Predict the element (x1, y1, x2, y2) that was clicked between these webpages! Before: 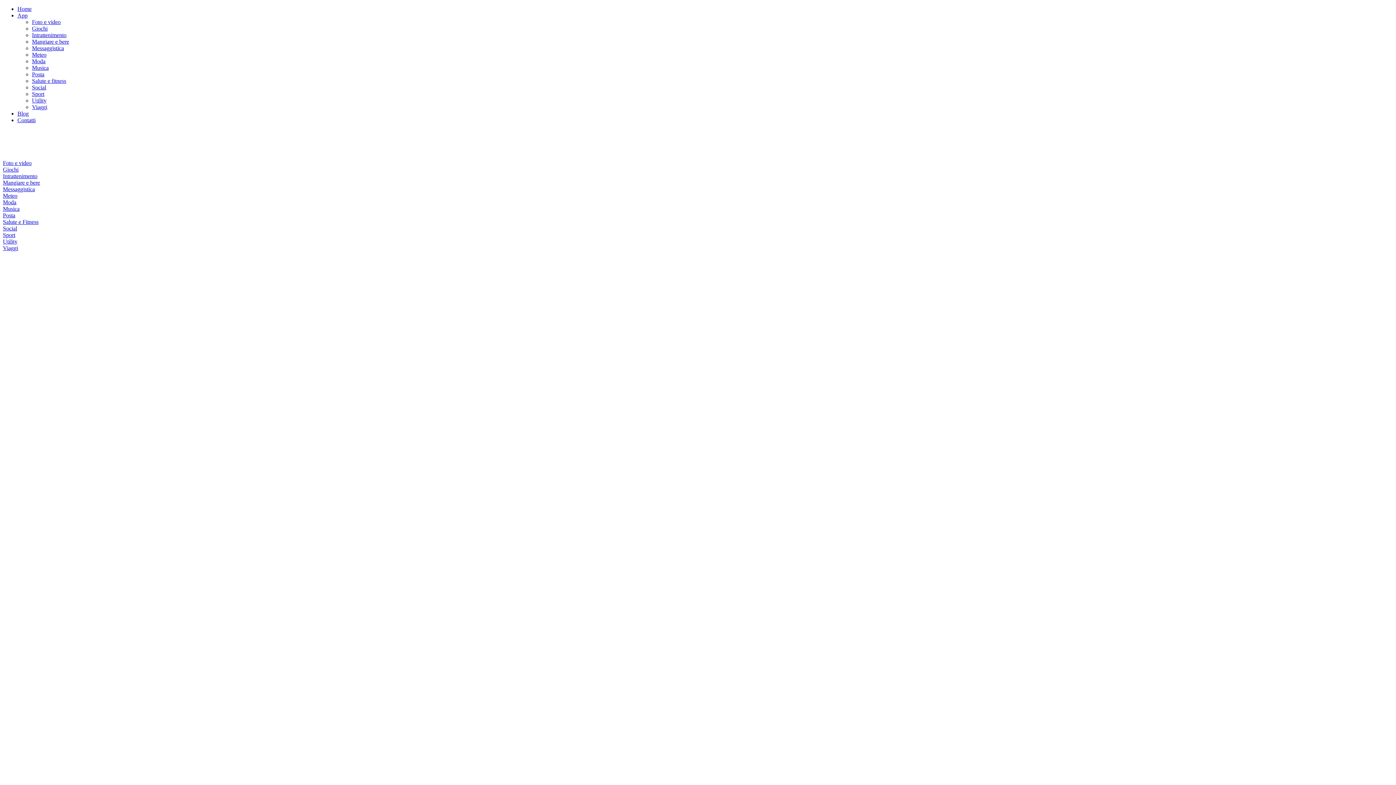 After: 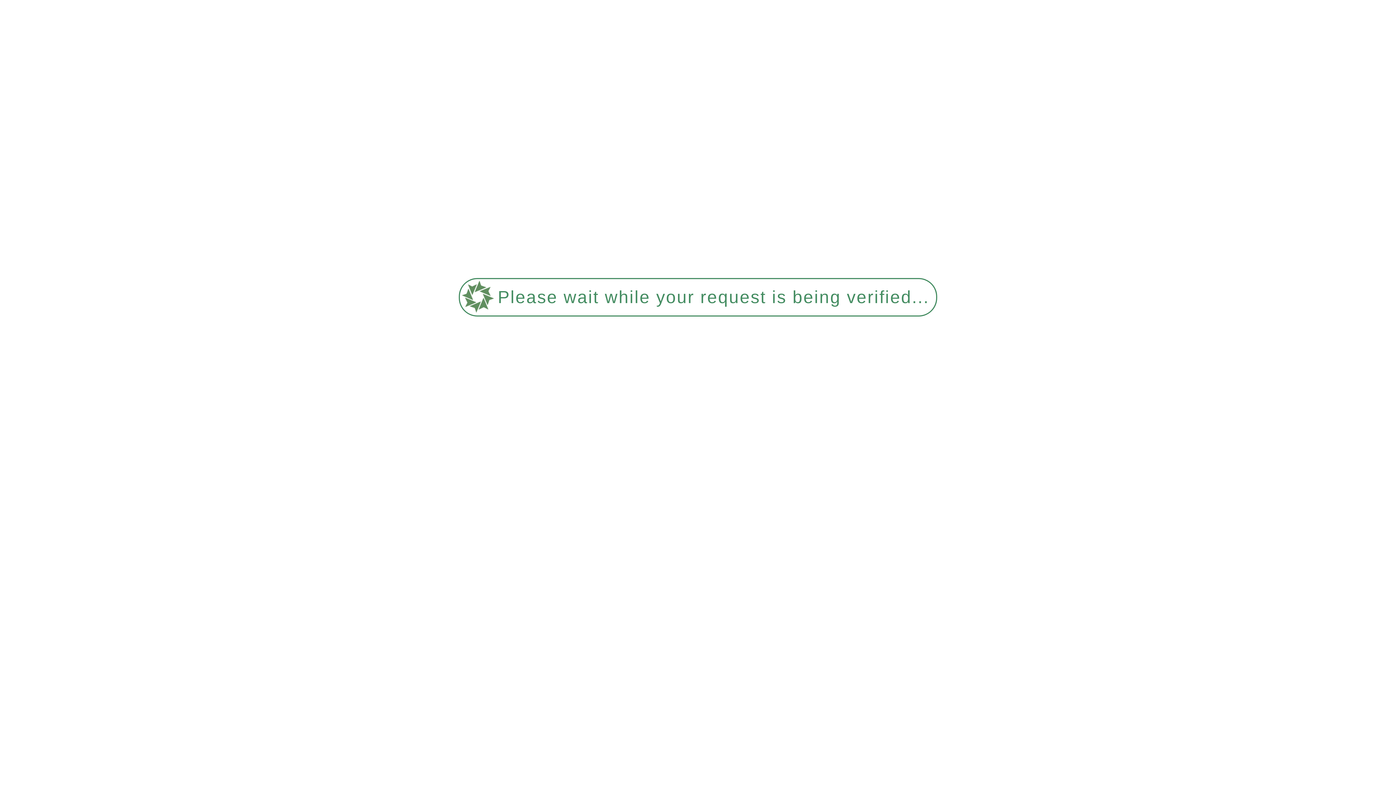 Action: label: App bbox: (17, 12, 27, 18)